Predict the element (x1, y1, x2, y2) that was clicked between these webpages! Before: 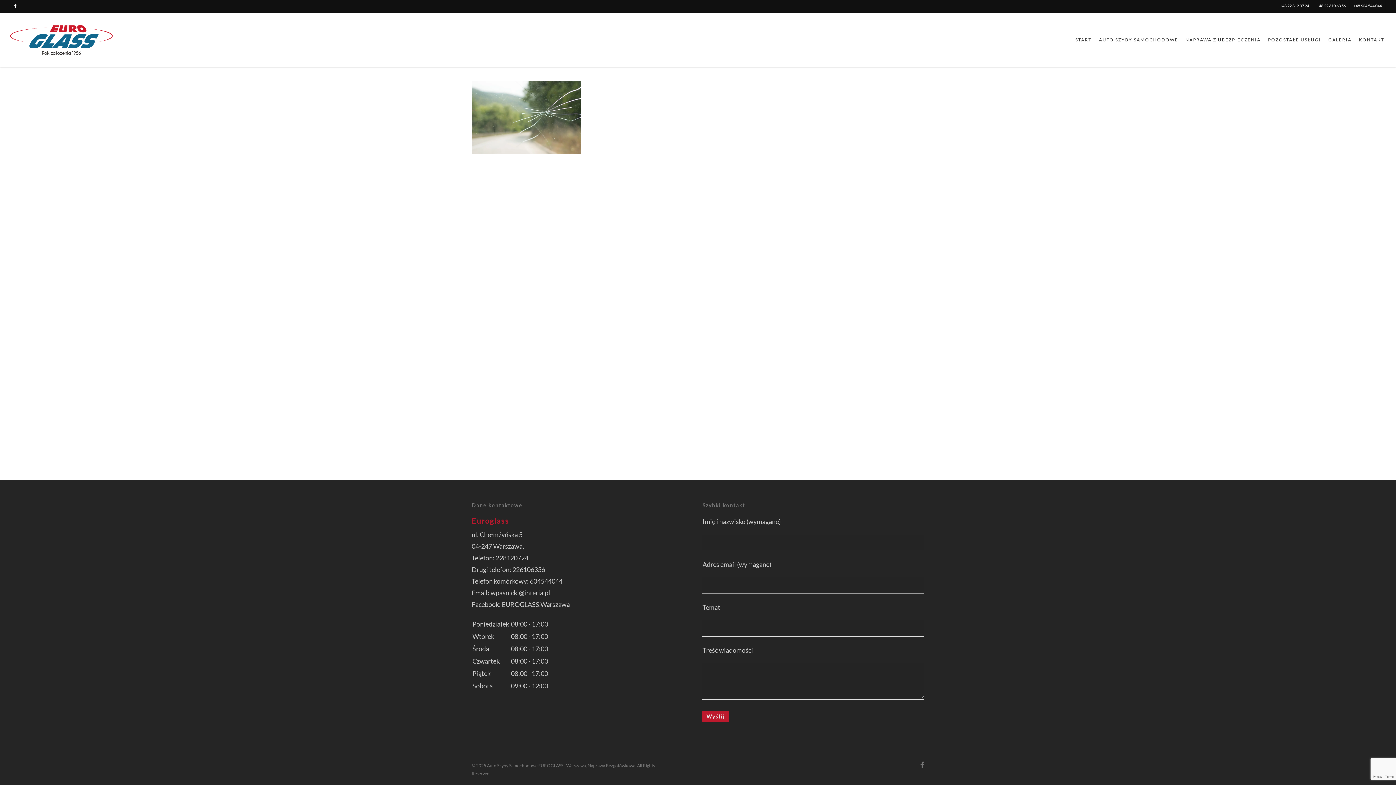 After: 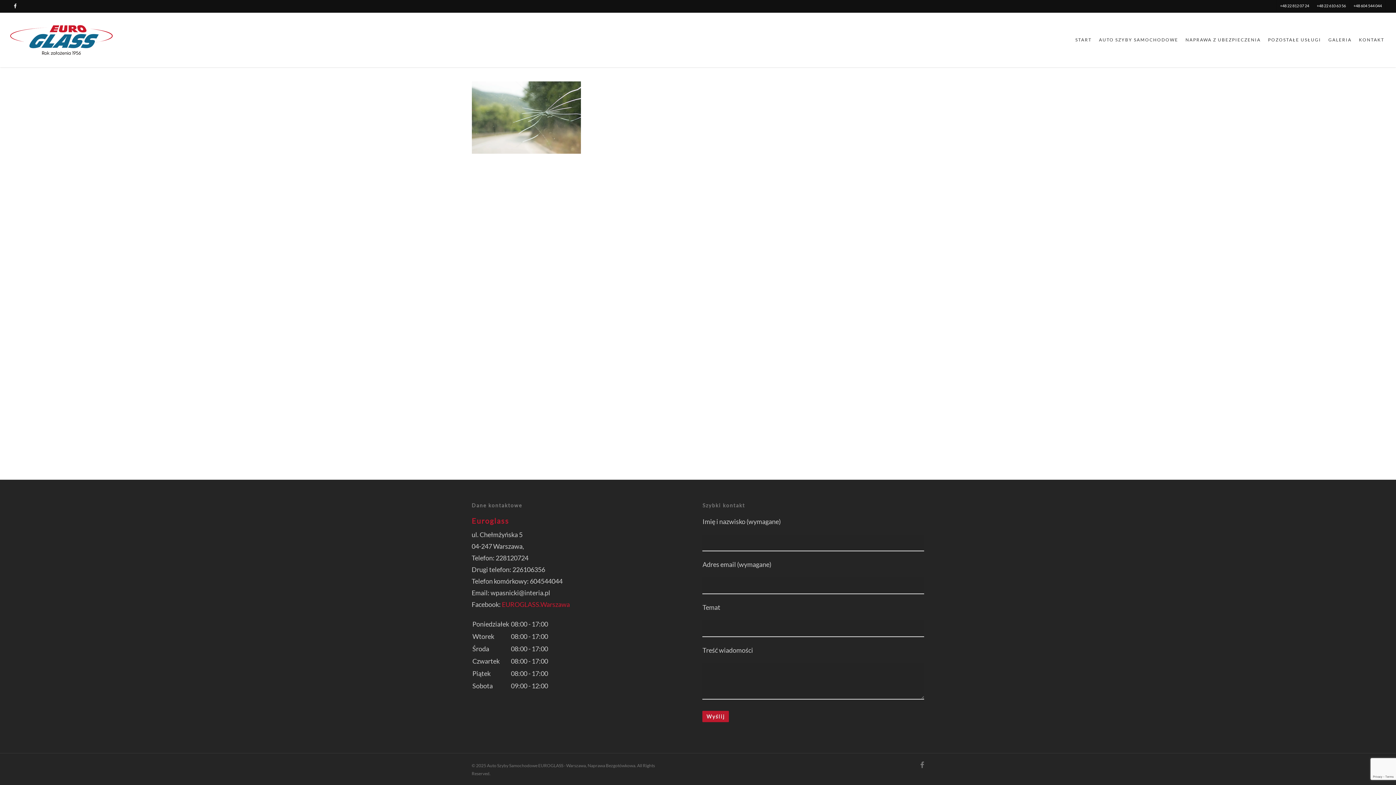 Action: label: EUROGLASS.Warszawa bbox: (502, 600, 570, 608)